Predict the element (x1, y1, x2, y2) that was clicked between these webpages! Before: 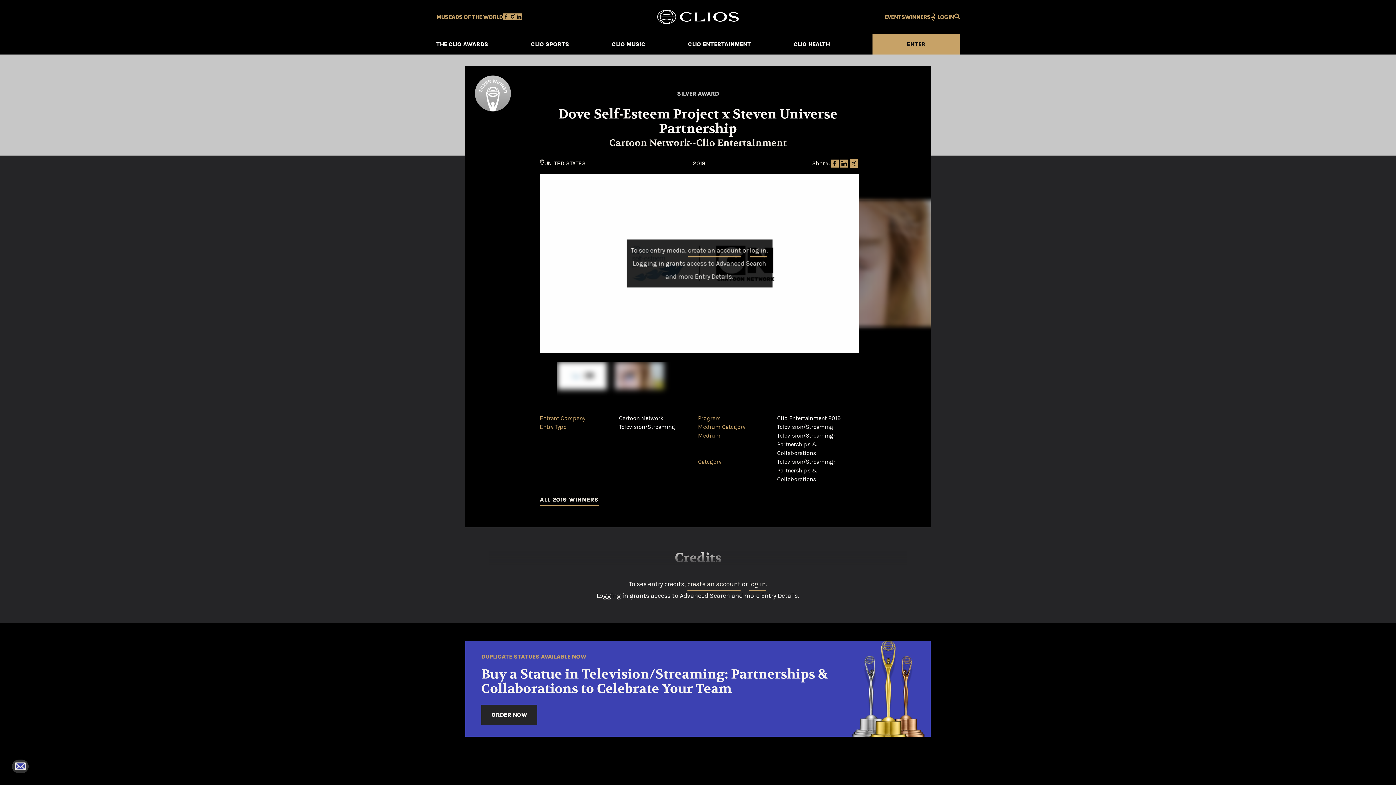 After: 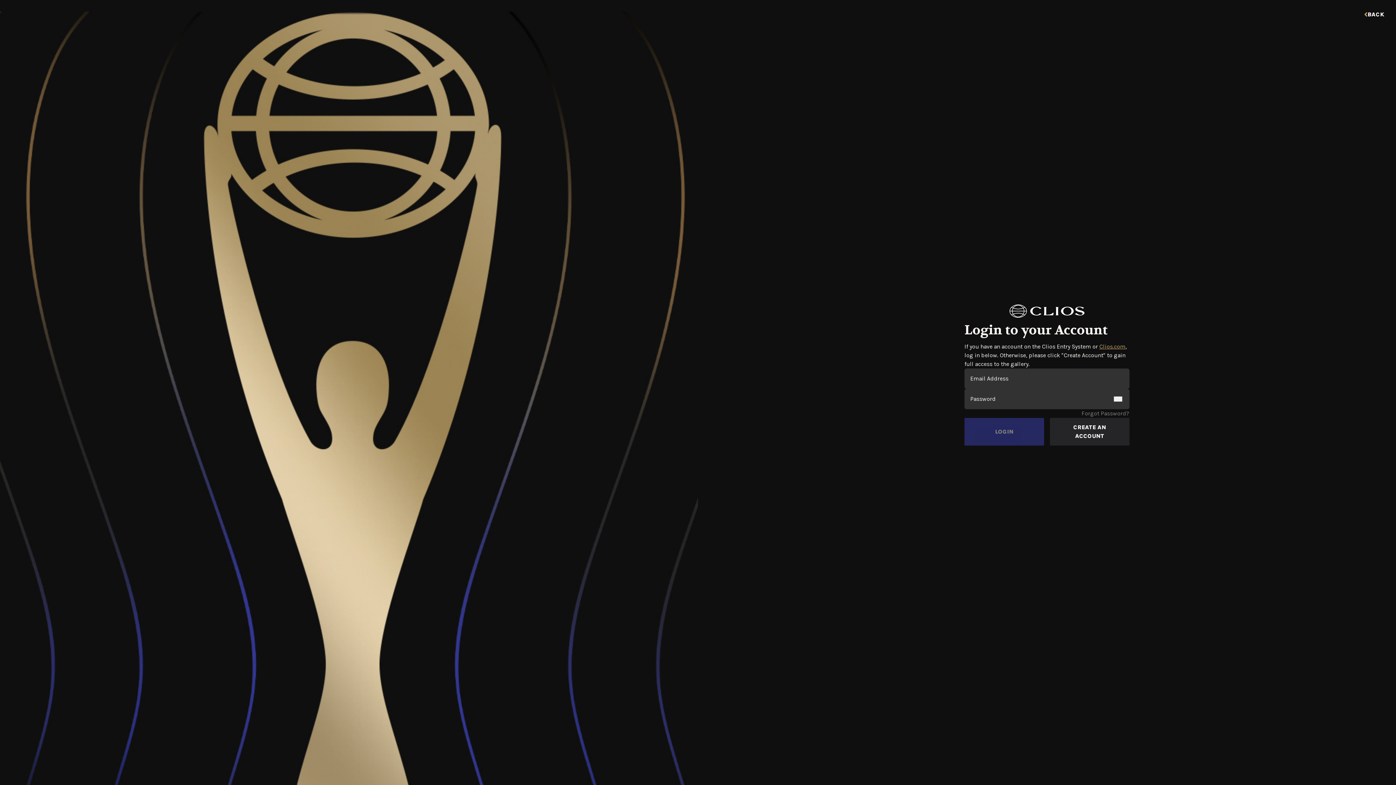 Action: label: log in bbox: (750, 246, 766, 254)